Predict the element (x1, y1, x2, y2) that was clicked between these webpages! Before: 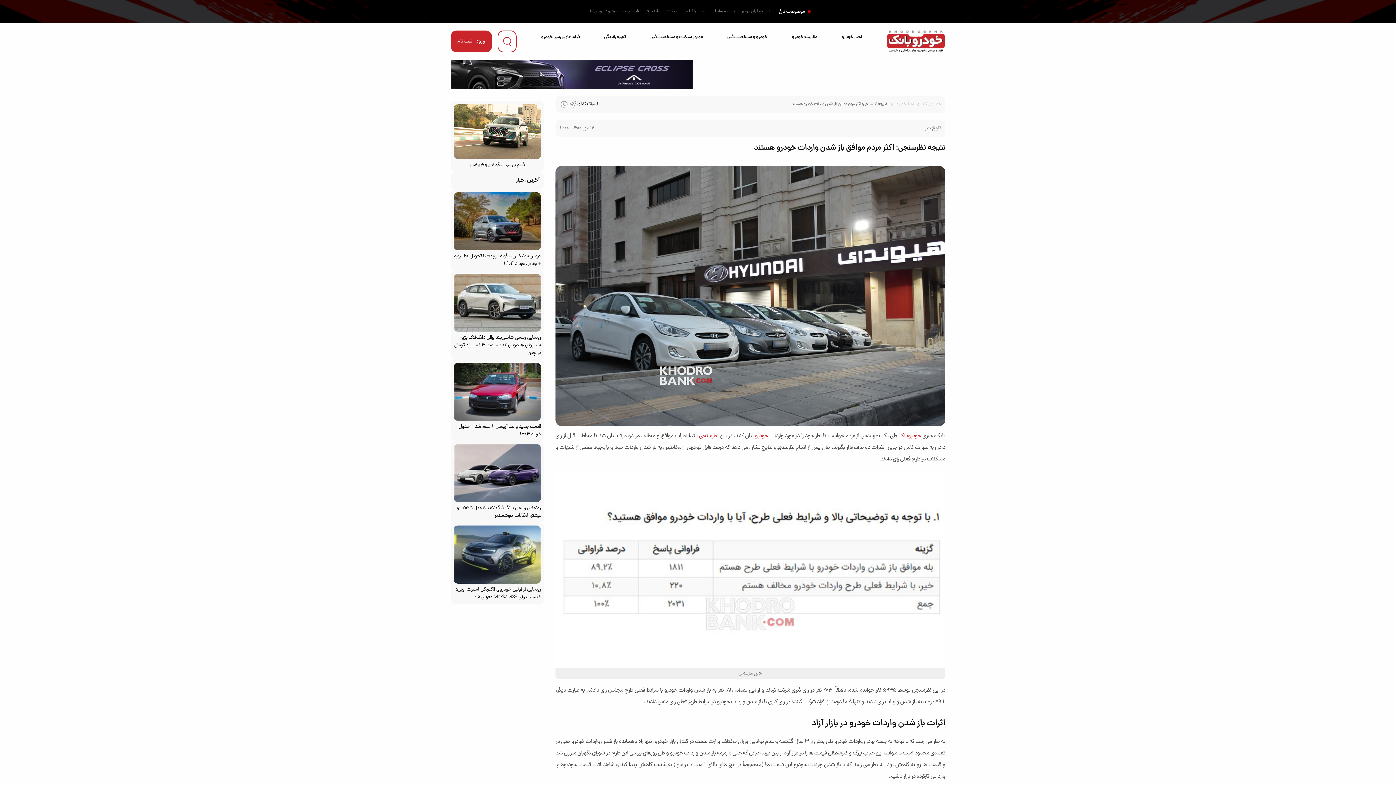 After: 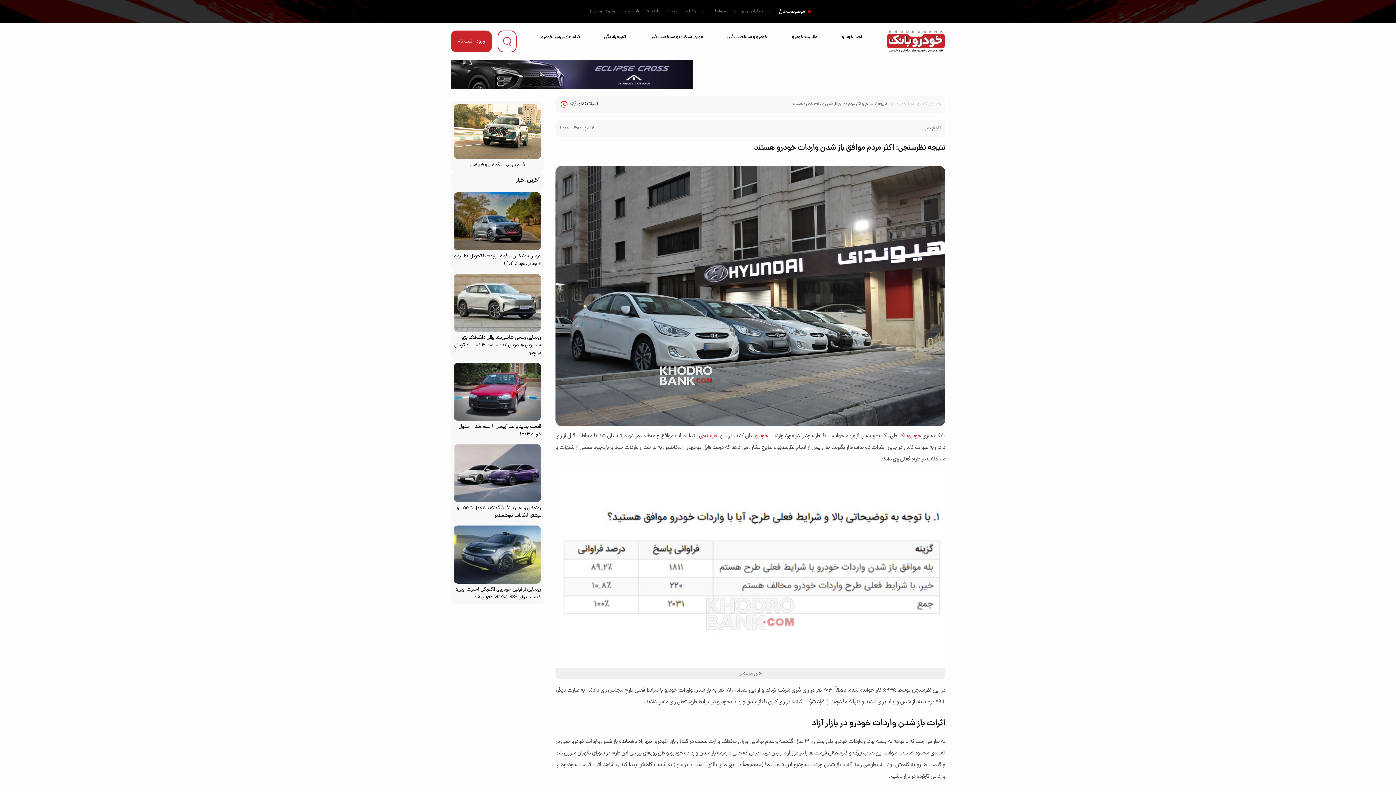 Action: bbox: (560, 100, 568, 108)